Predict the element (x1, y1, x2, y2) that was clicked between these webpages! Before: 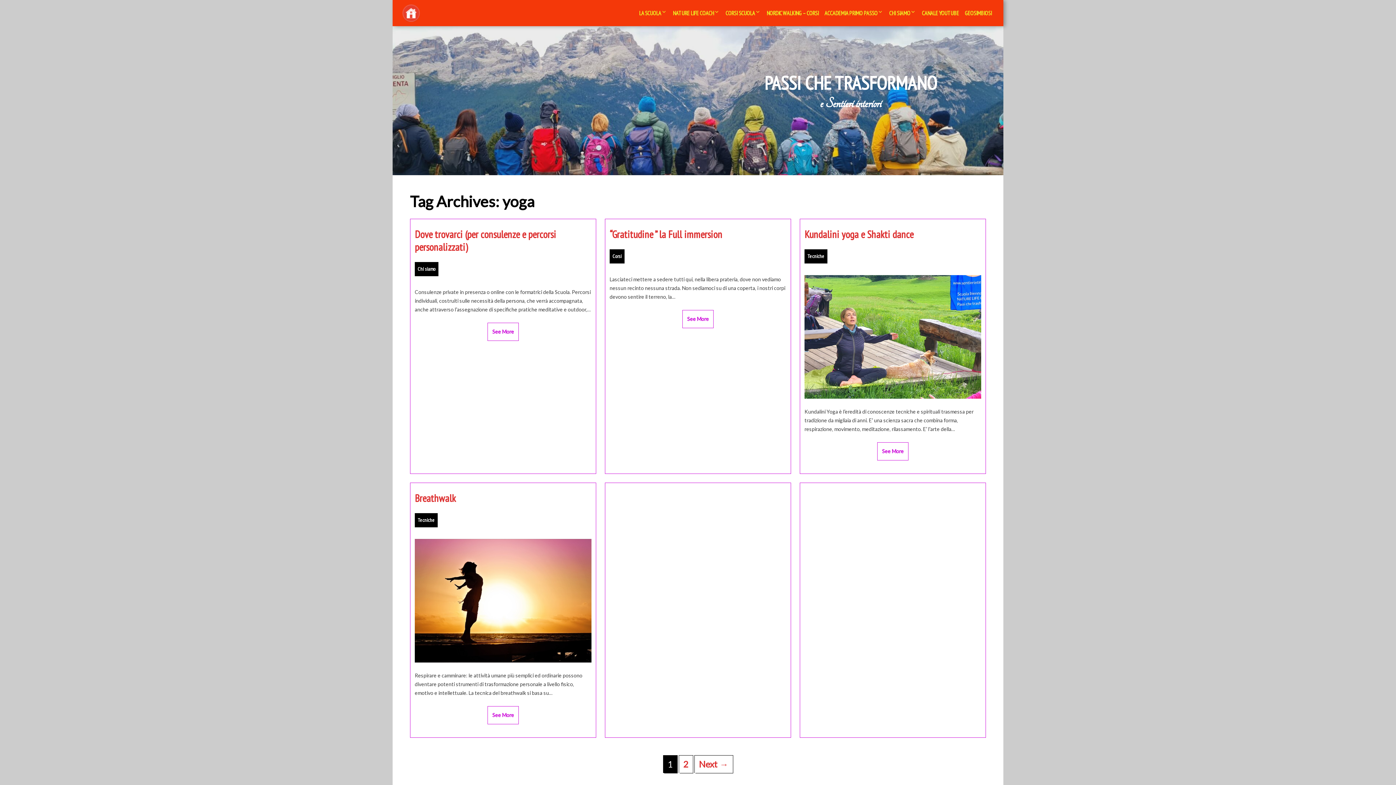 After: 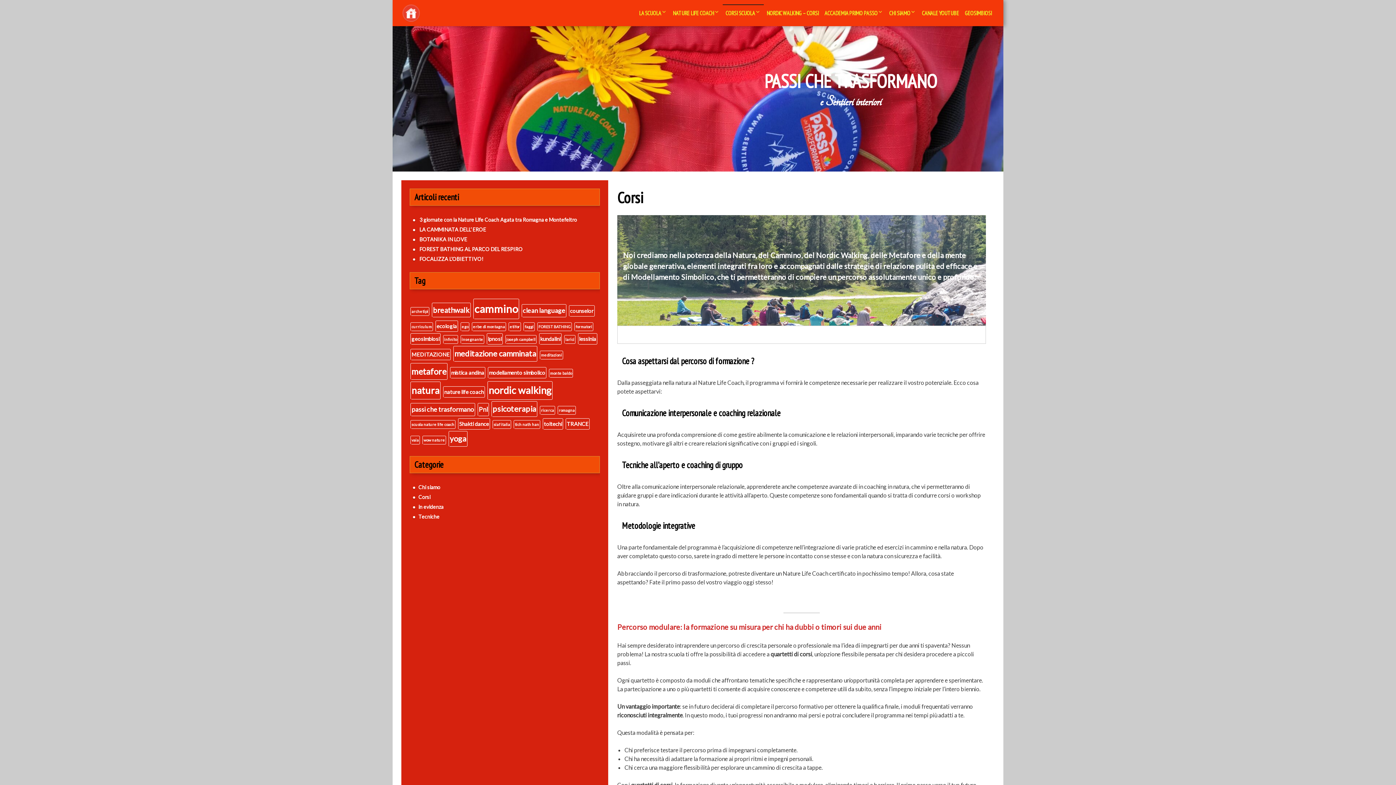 Action: bbox: (722, 0, 764, 26) label: CORSI SCUOLA